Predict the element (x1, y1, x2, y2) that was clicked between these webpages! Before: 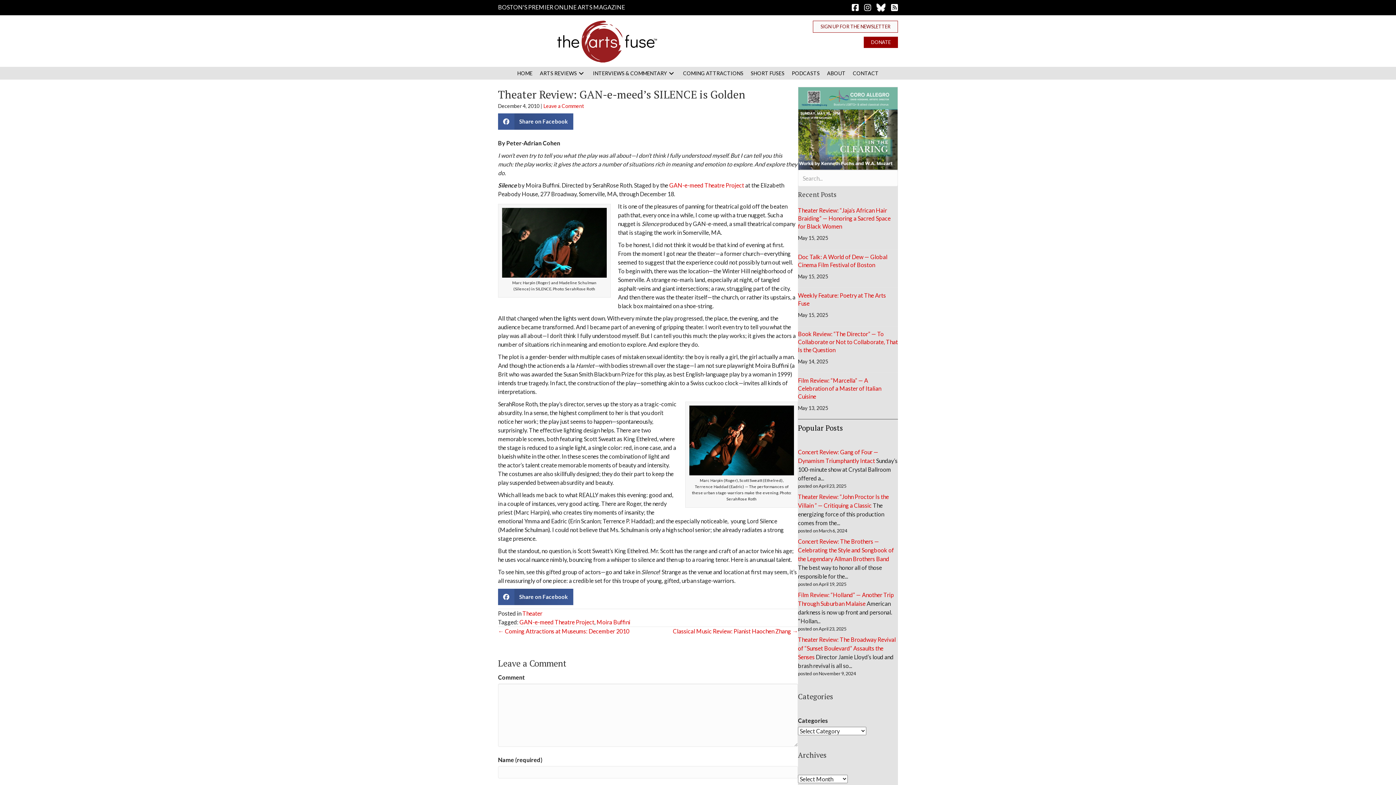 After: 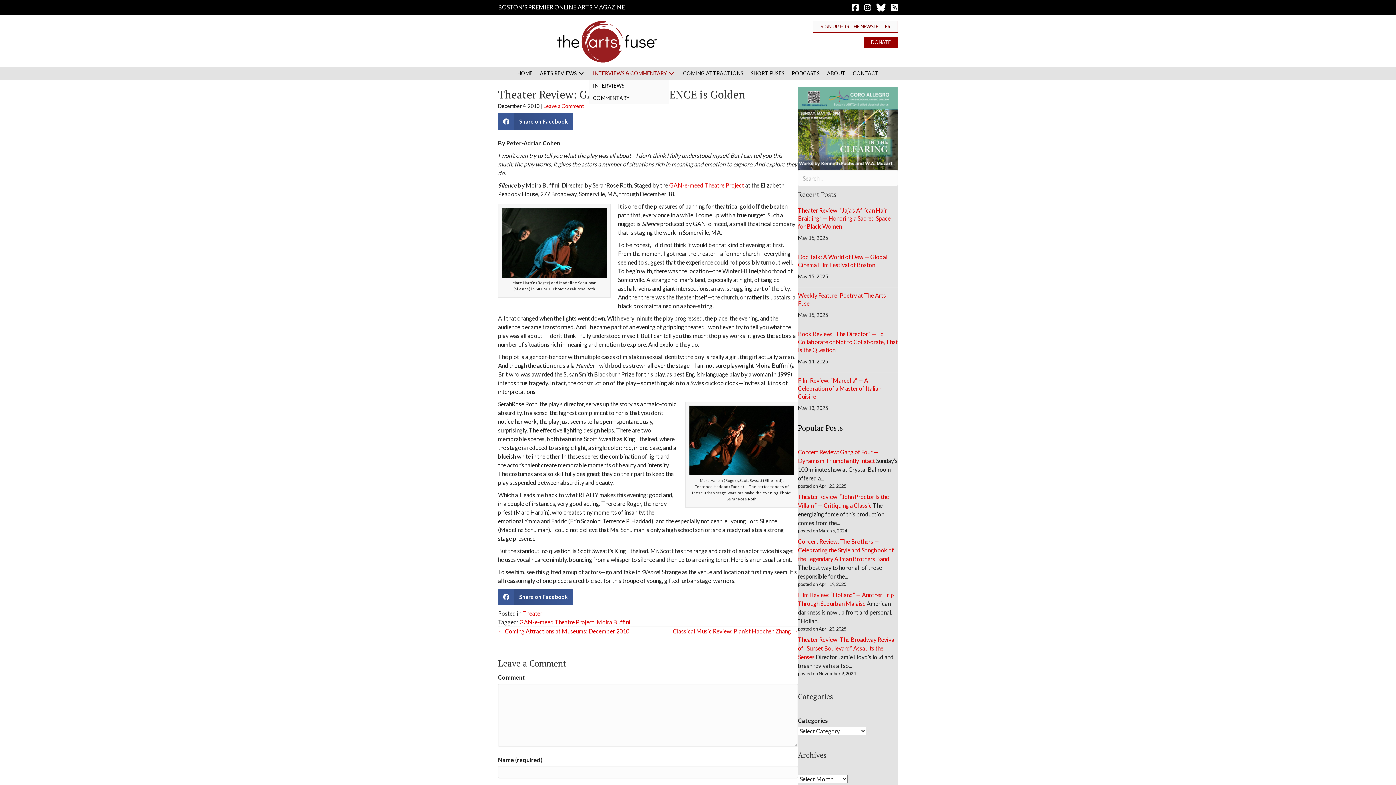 Action: label: INTERVIEWS & COMMENTARY bbox: (589, 67, 679, 79)